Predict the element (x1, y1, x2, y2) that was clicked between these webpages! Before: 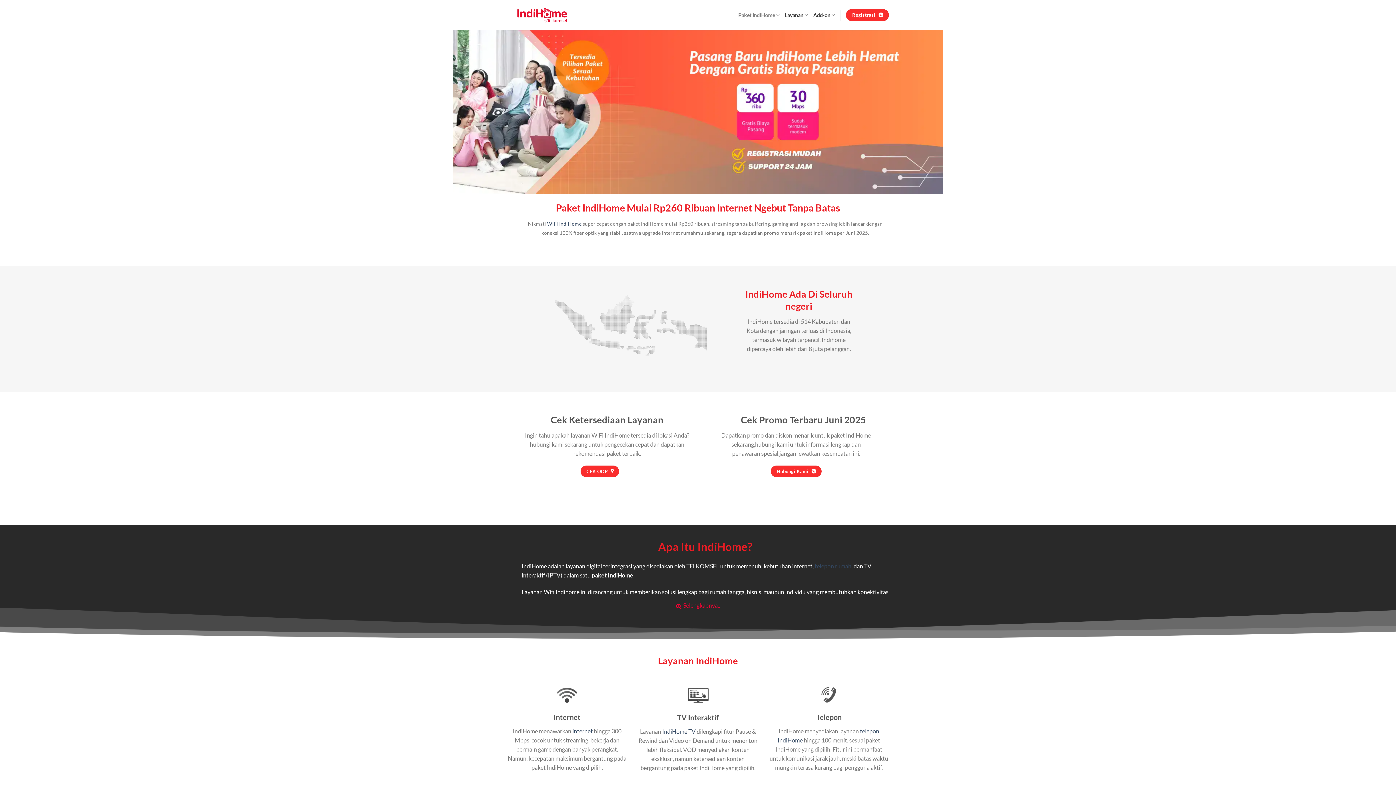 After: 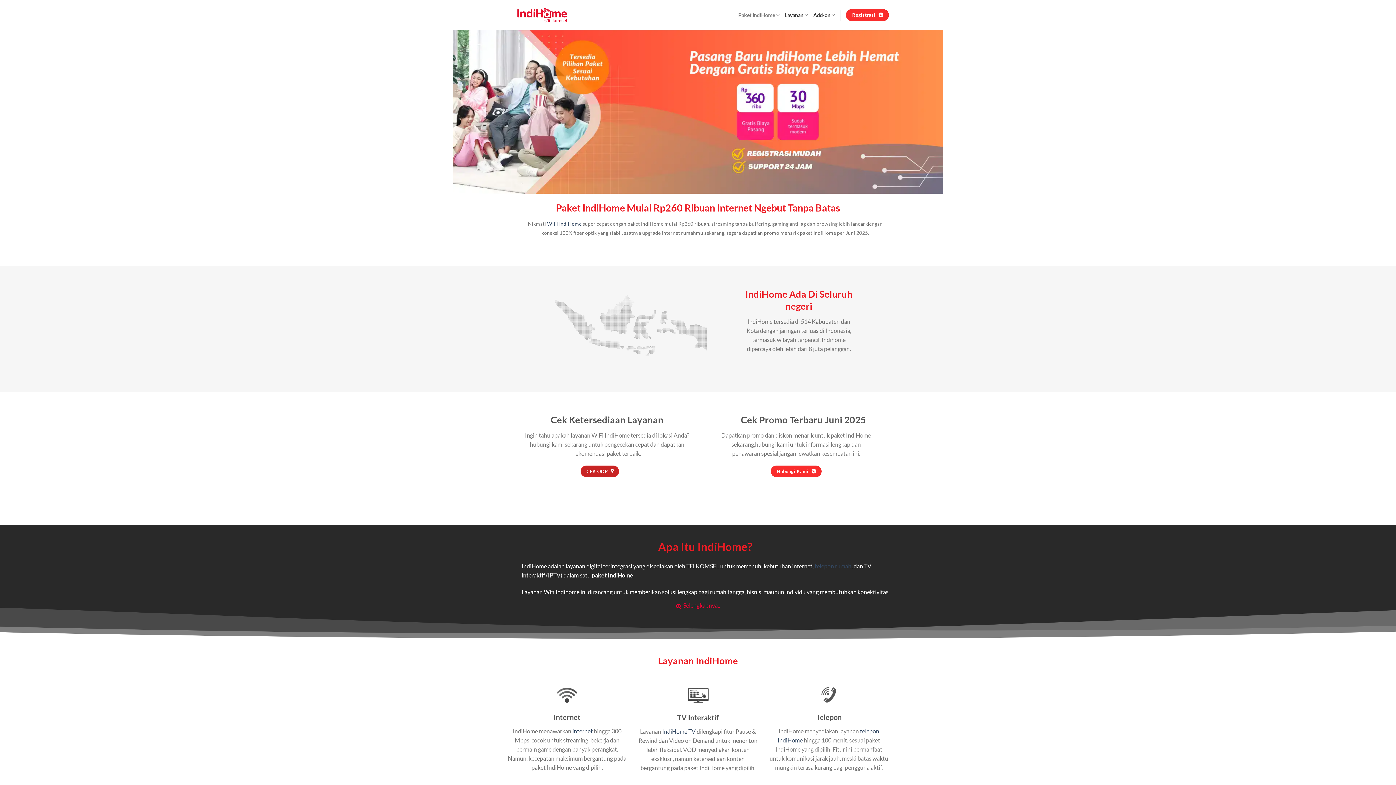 Action: bbox: (580, 465, 619, 477) label: CEK ODP 